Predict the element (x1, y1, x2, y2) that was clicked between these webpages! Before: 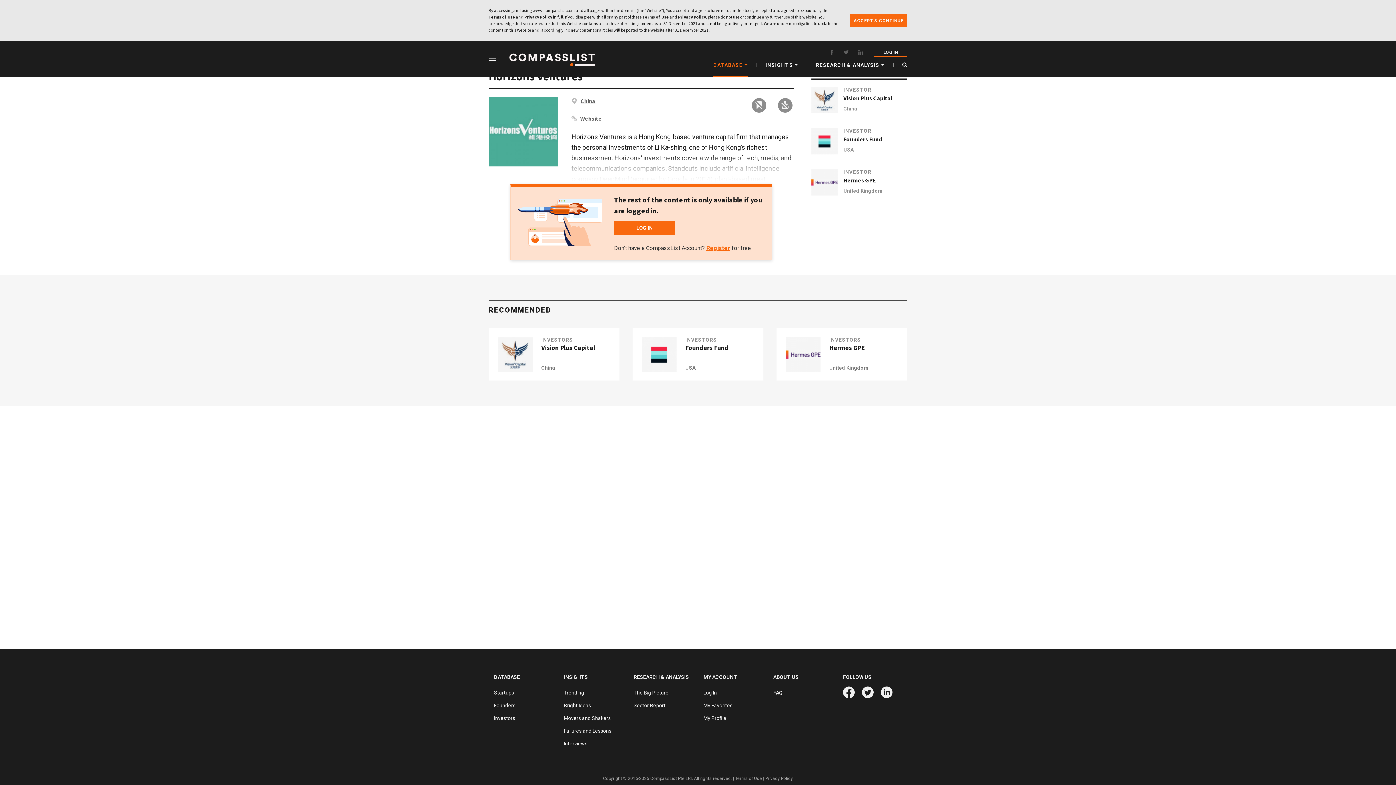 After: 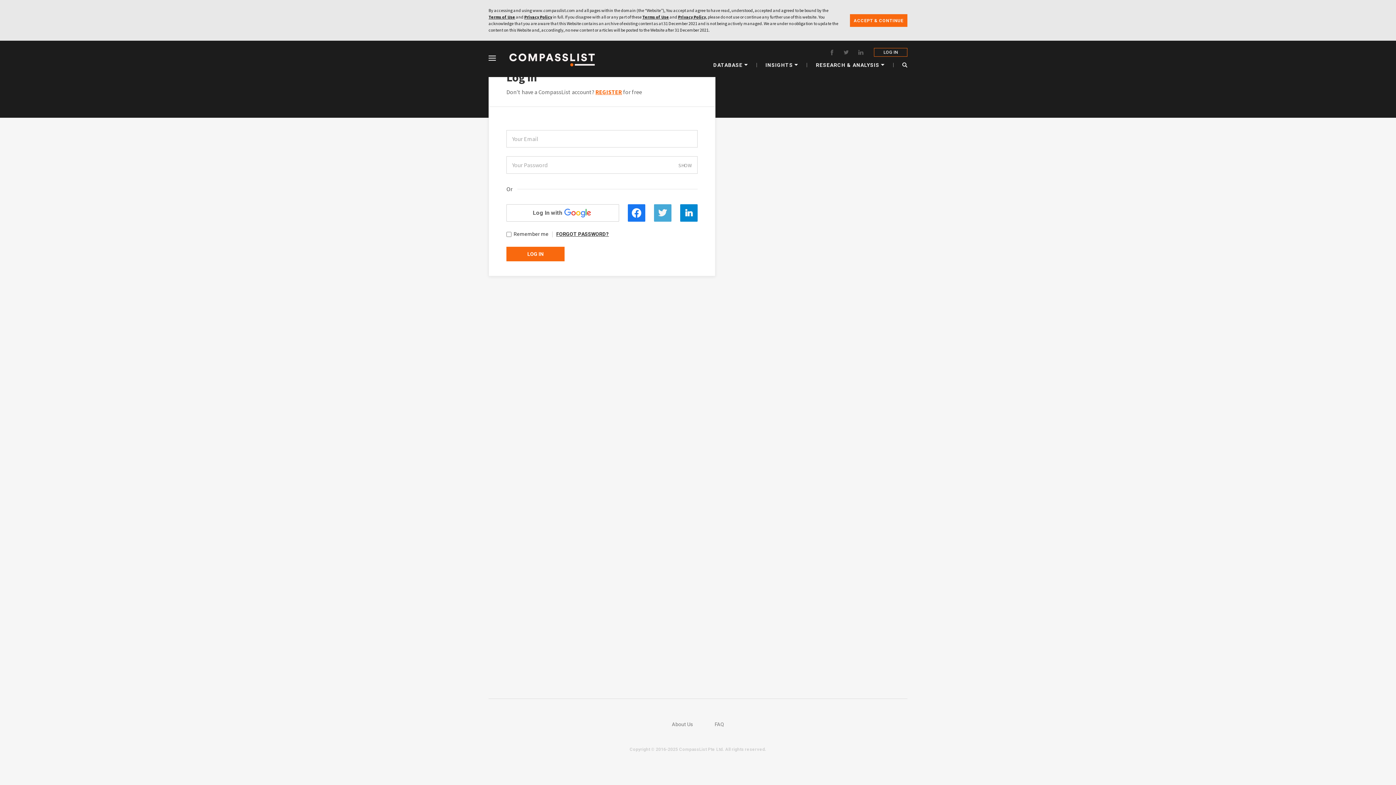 Action: bbox: (874, 48, 907, 56) label: LOG IN